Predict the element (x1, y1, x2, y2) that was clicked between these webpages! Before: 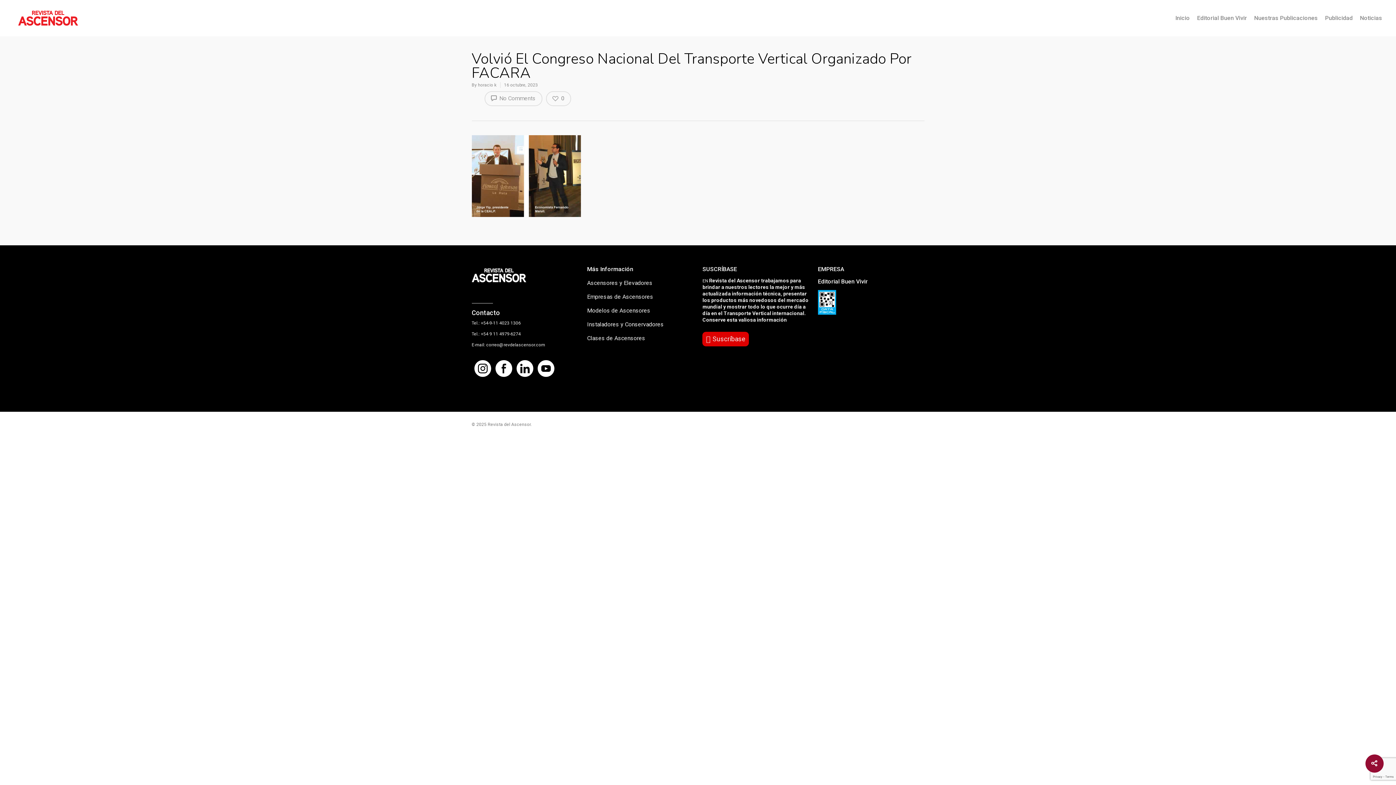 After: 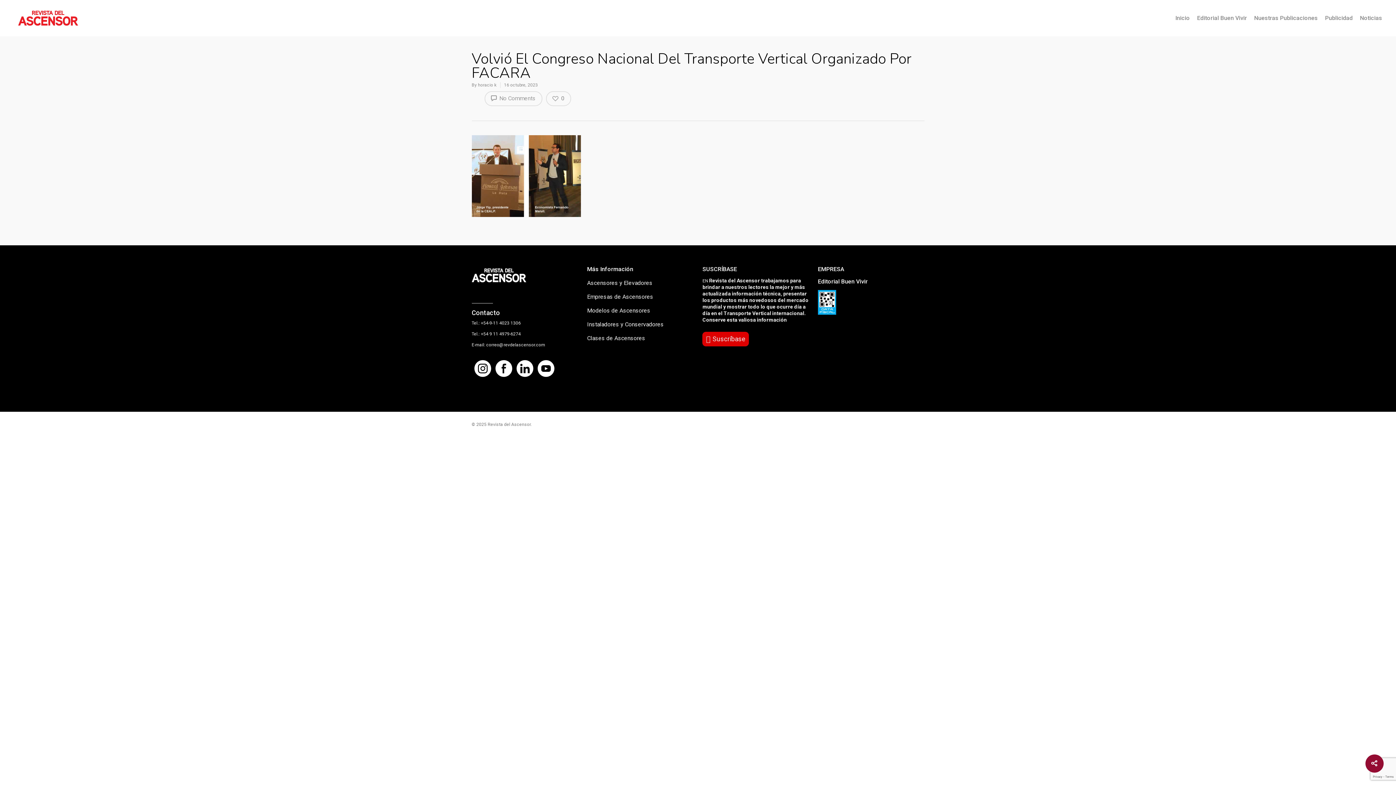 Action: bbox: (516, 372, 533, 379)